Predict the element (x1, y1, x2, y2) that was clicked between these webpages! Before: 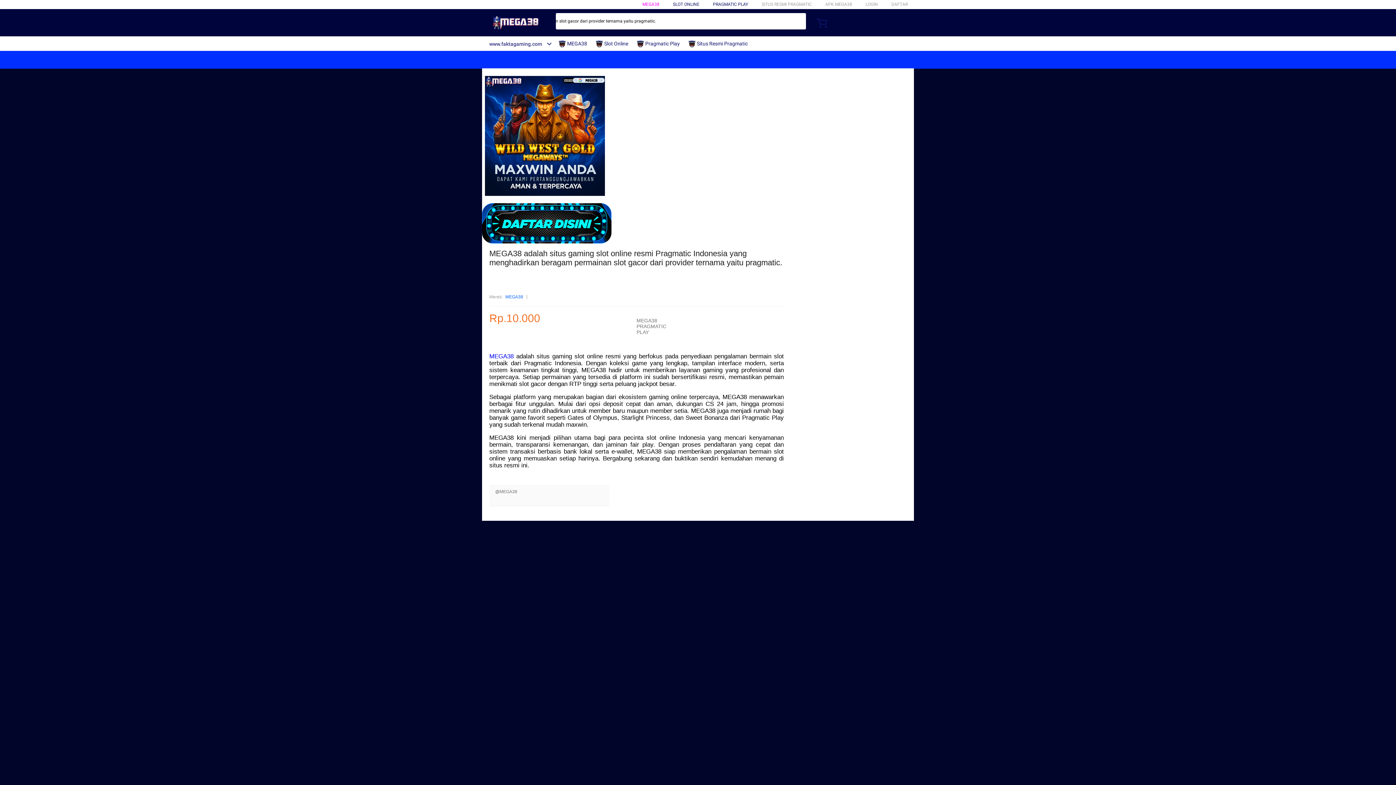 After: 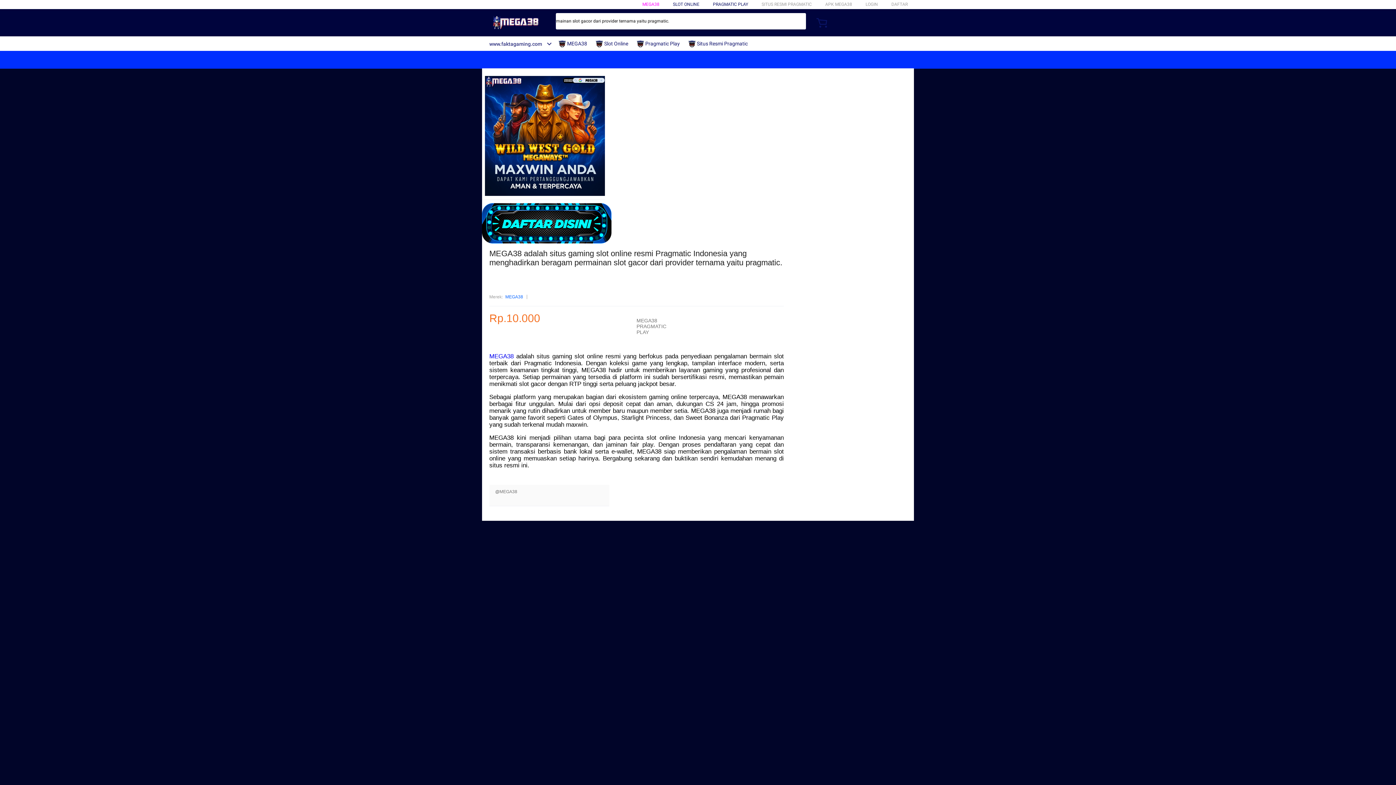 Action: bbox: (713, 1, 748, 6) label: PRAGMATIC PLAY